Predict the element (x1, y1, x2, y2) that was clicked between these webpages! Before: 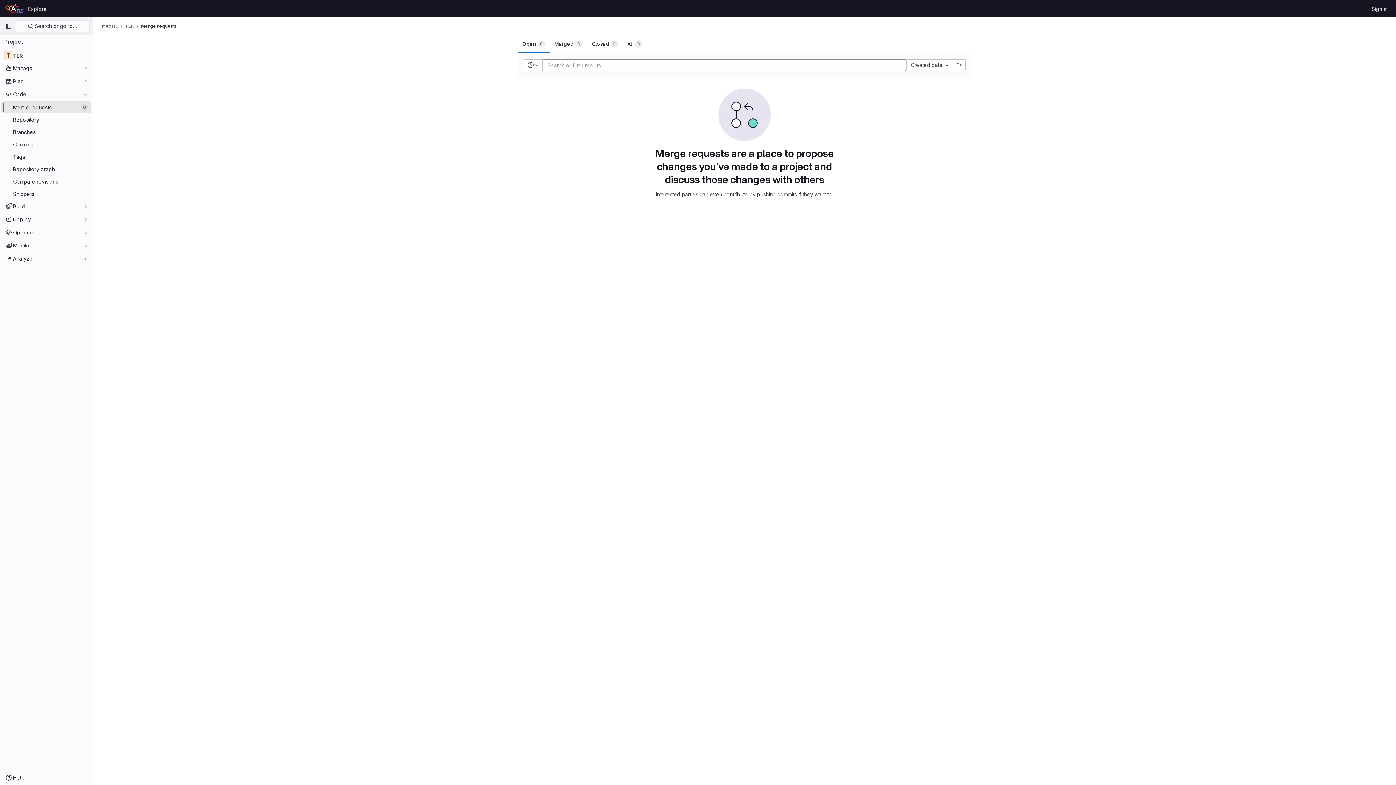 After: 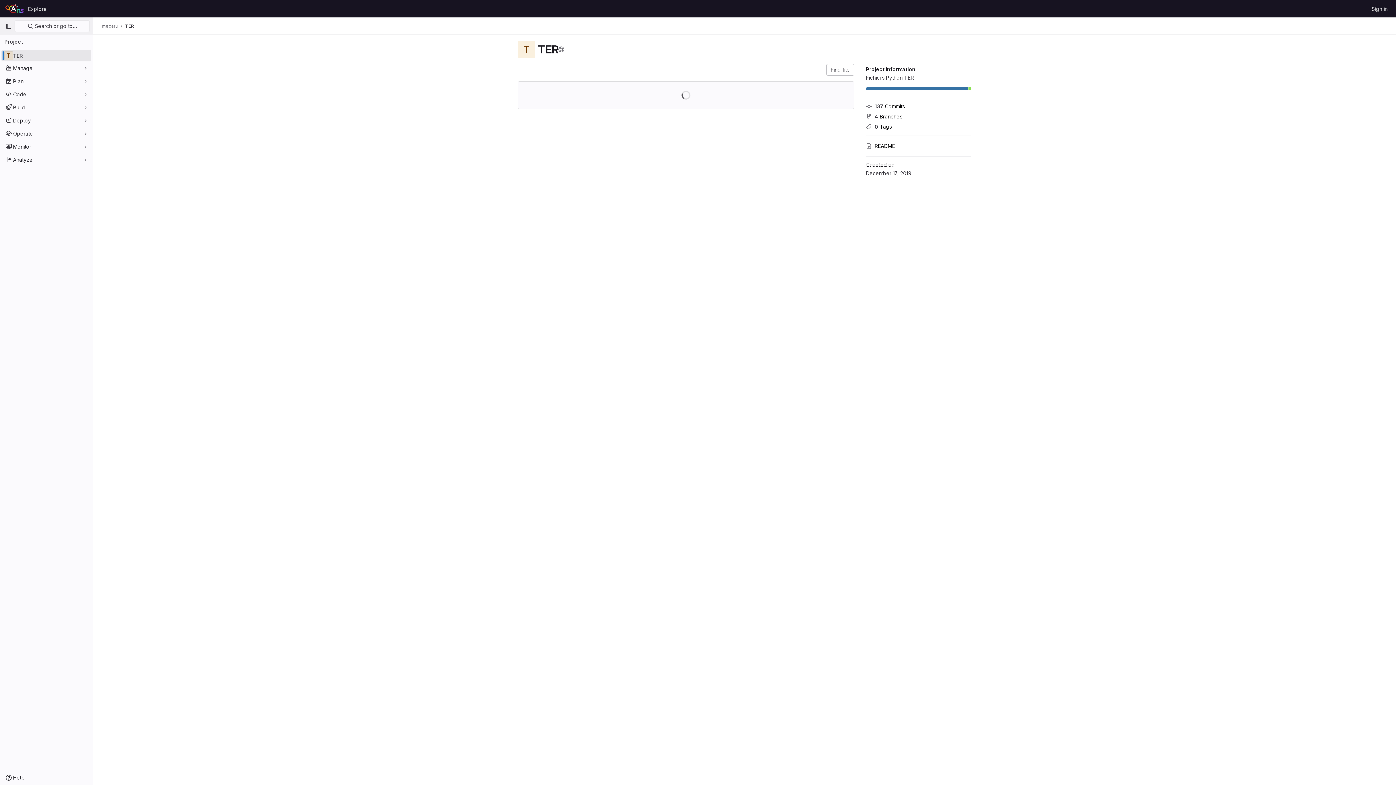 Action: bbox: (125, 23, 133, 29) label: TER